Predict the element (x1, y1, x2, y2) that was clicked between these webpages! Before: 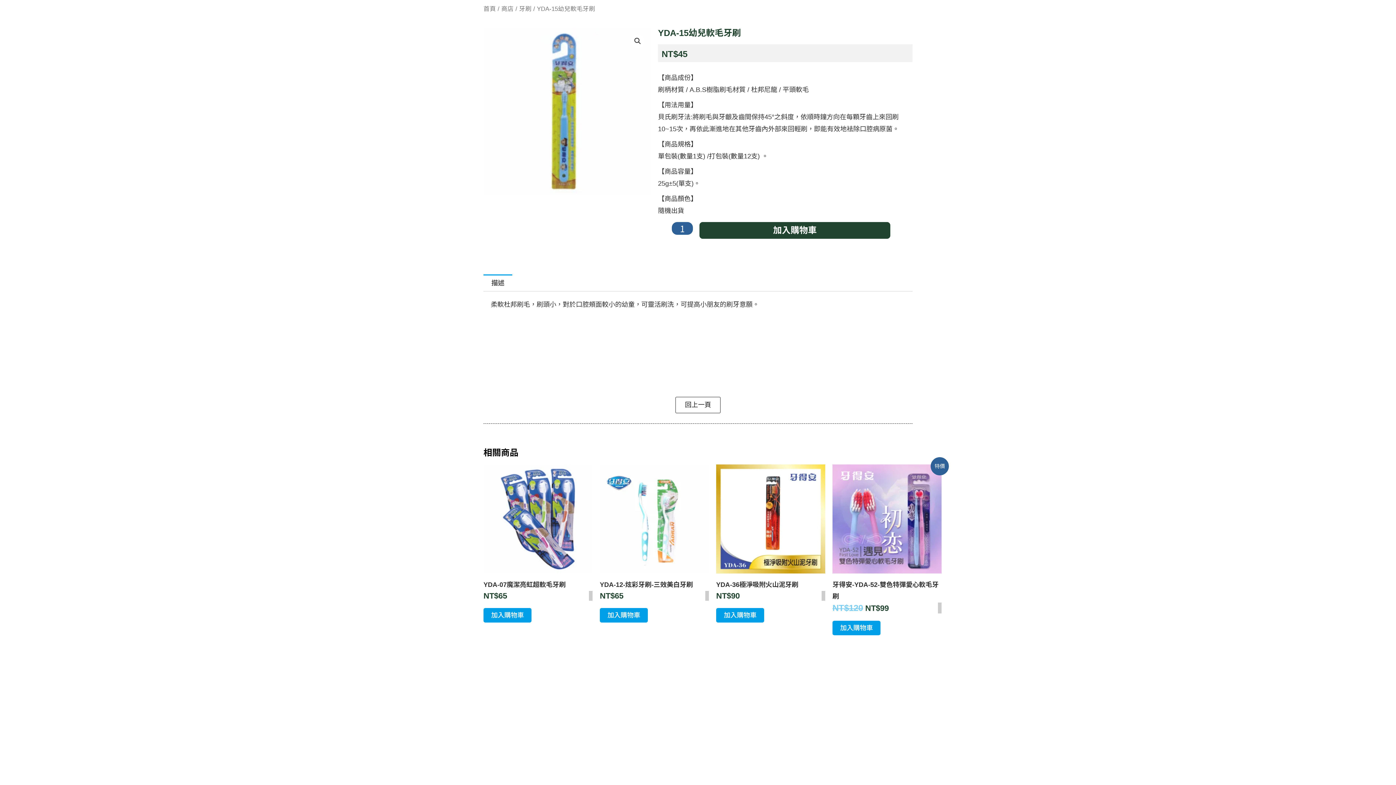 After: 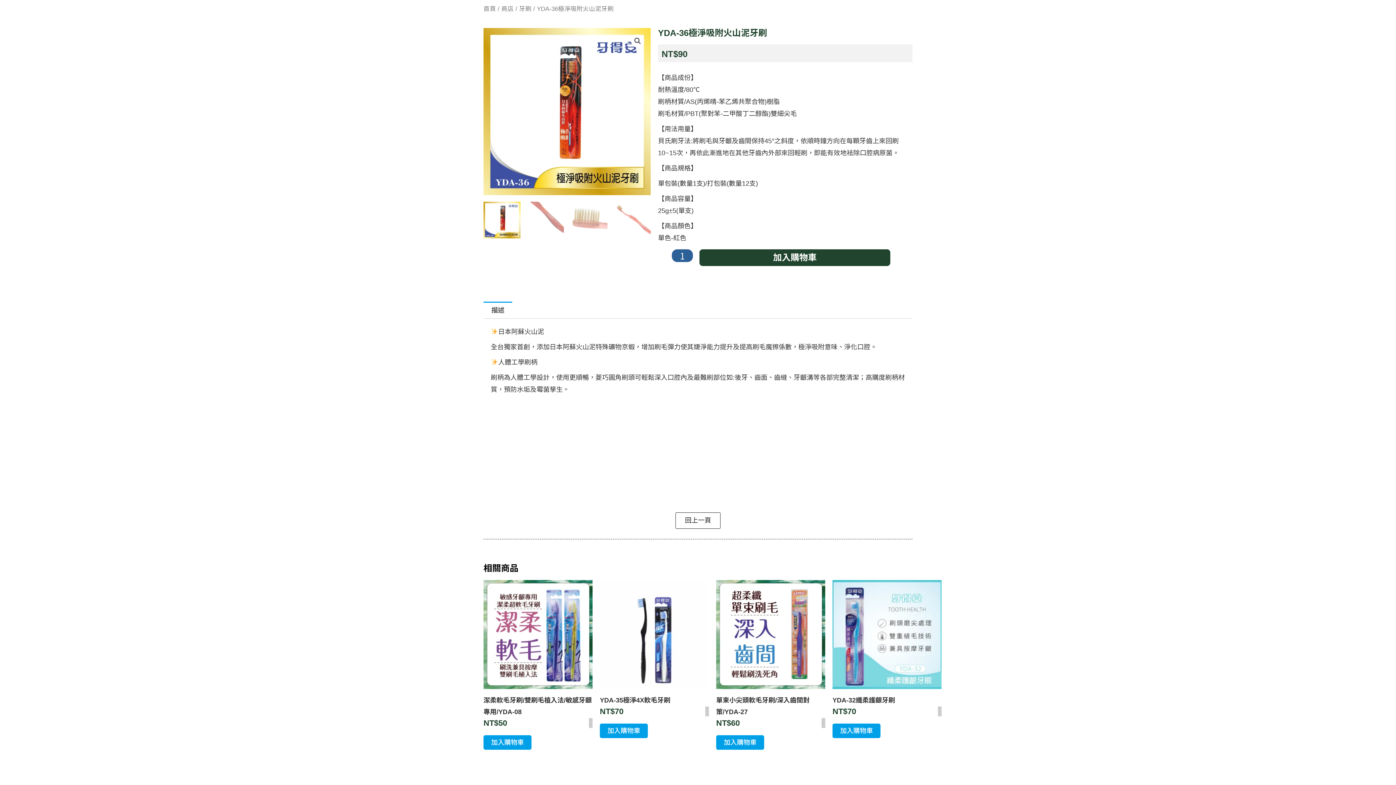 Action: label: YDA-36極淨吸附火山泥牙刷 bbox: (716, 579, 798, 590)